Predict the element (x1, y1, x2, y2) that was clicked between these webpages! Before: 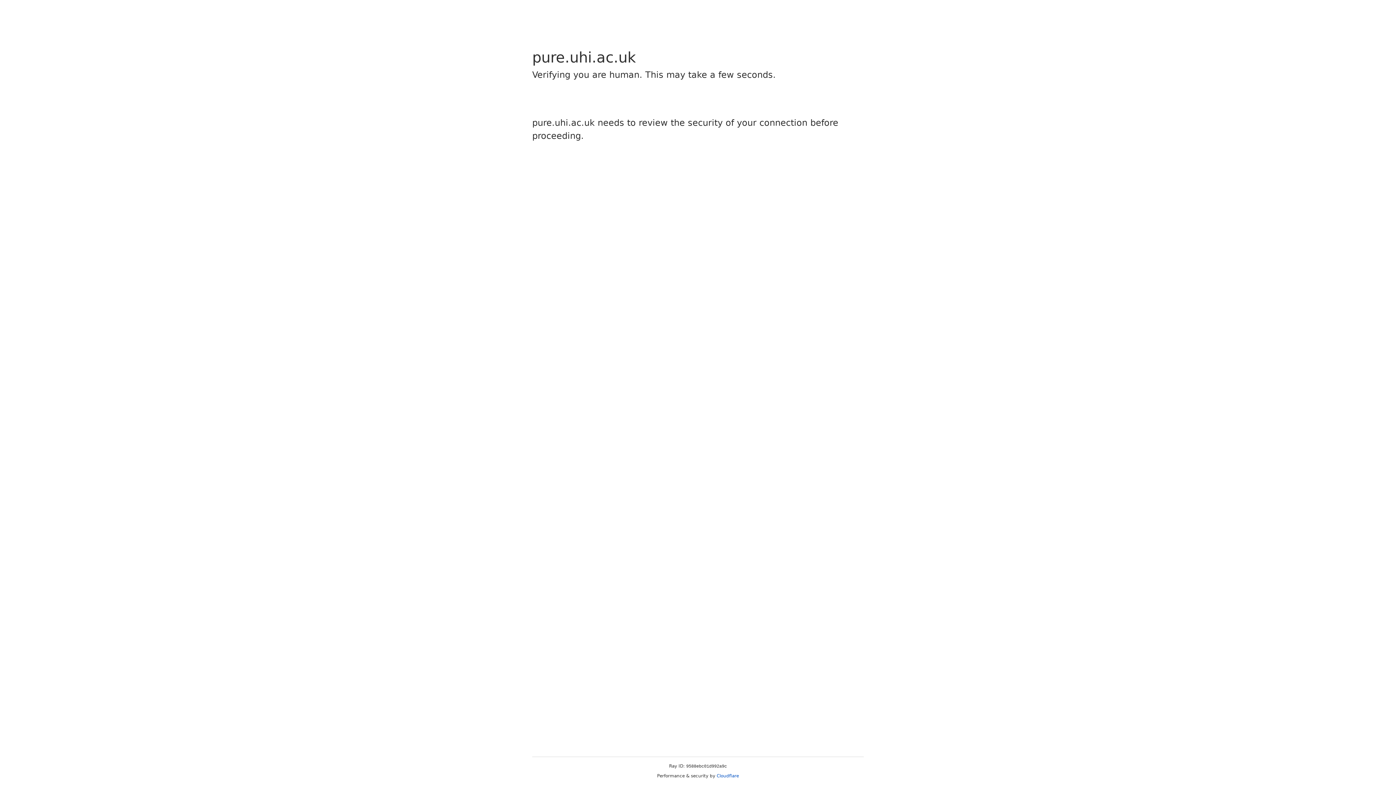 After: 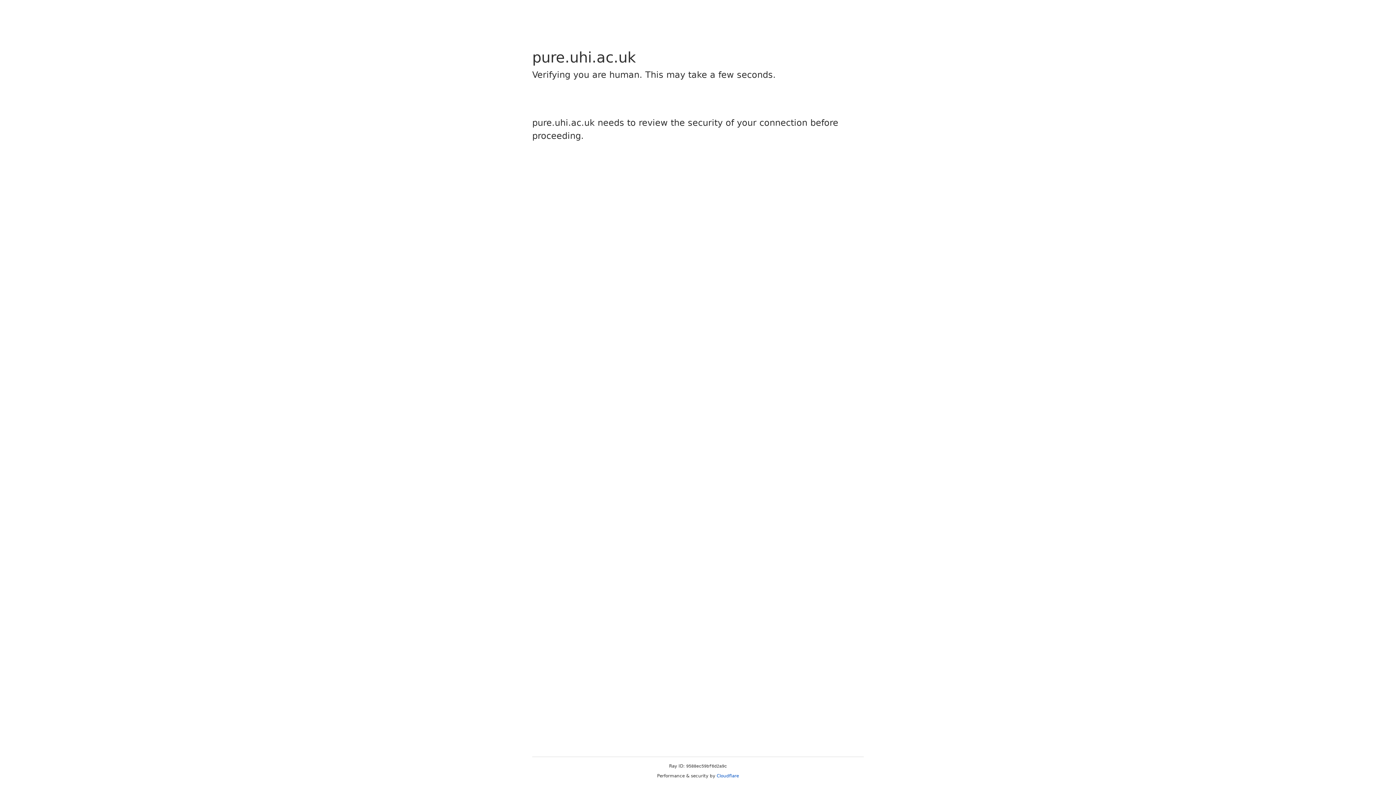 Action: bbox: (716, 773, 739, 778) label: Cloudflare